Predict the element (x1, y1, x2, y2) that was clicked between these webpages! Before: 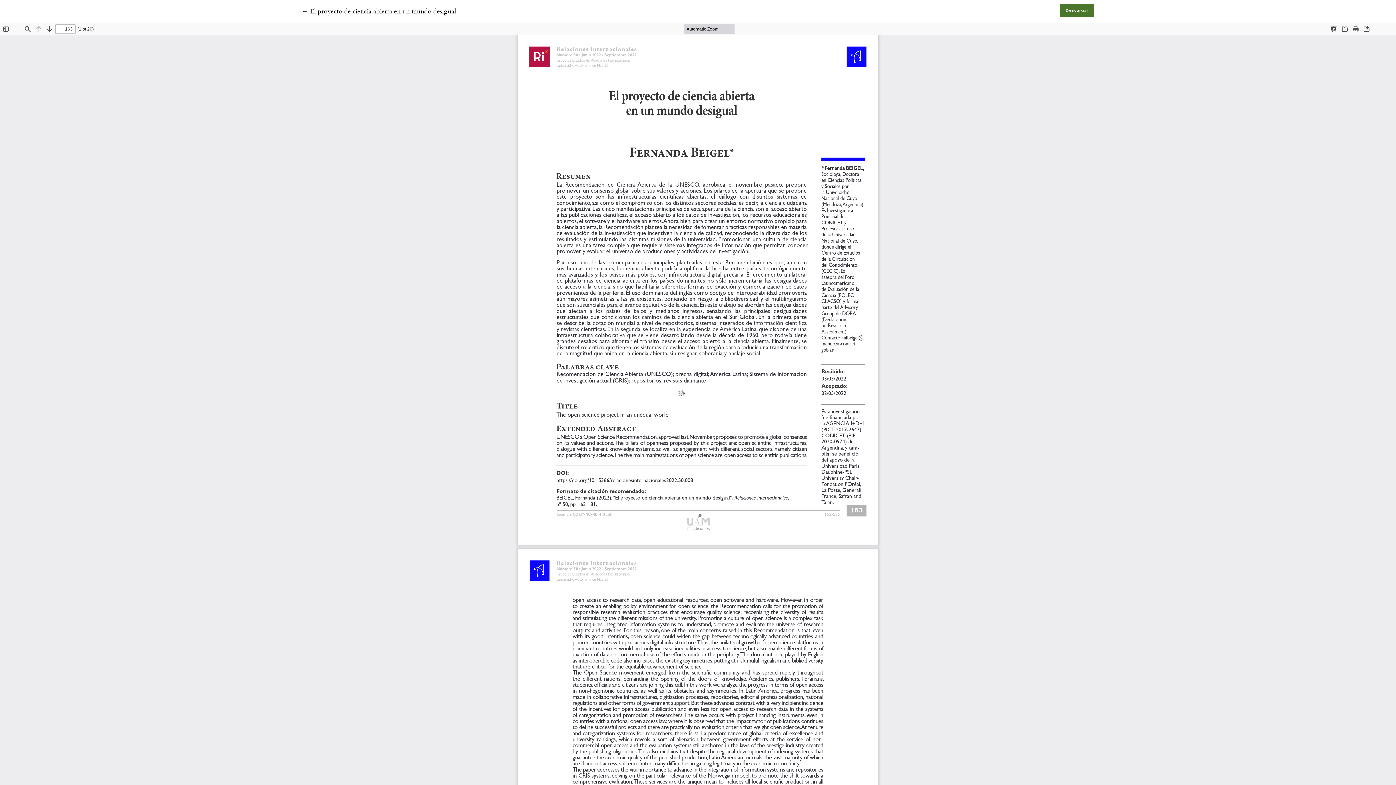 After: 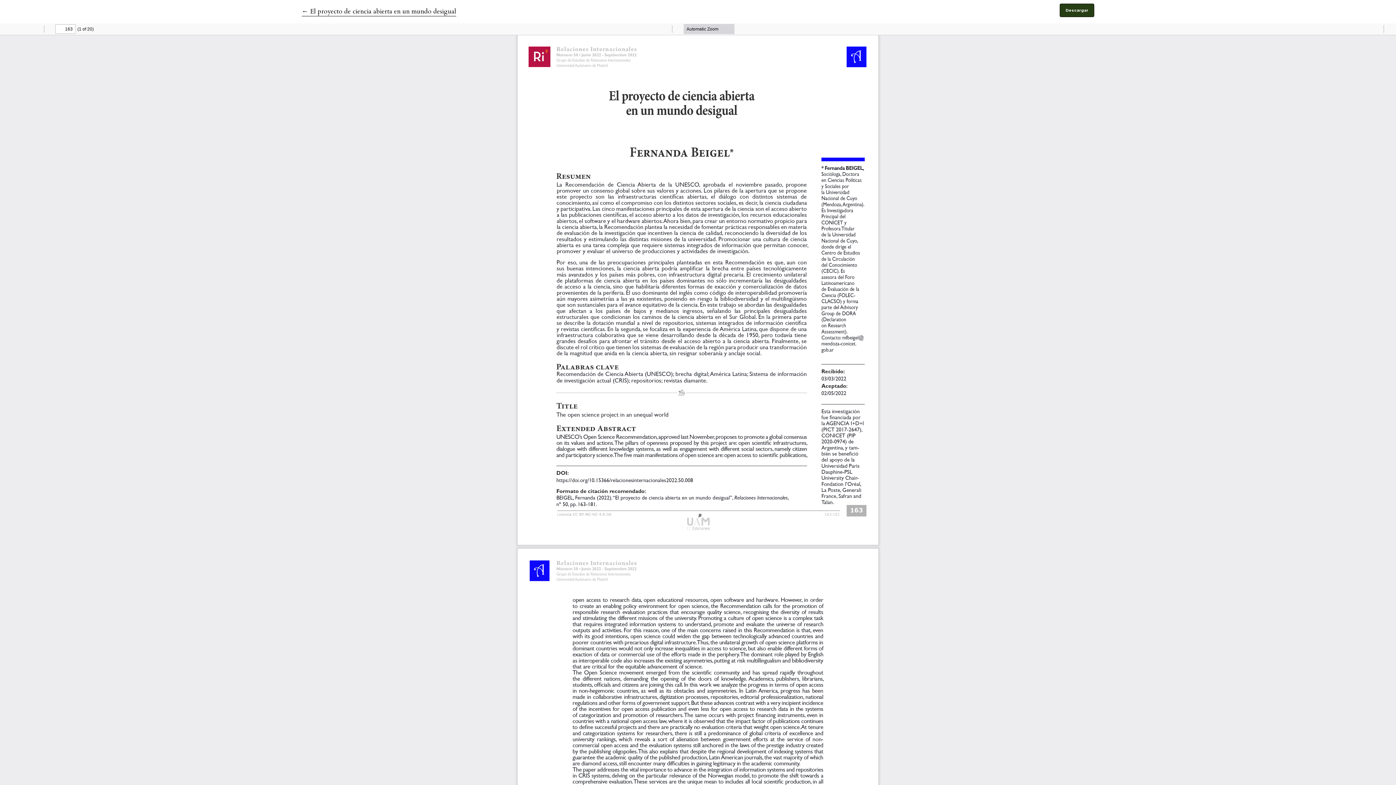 Action: bbox: (1060, 3, 1094, 17) label: Descargar